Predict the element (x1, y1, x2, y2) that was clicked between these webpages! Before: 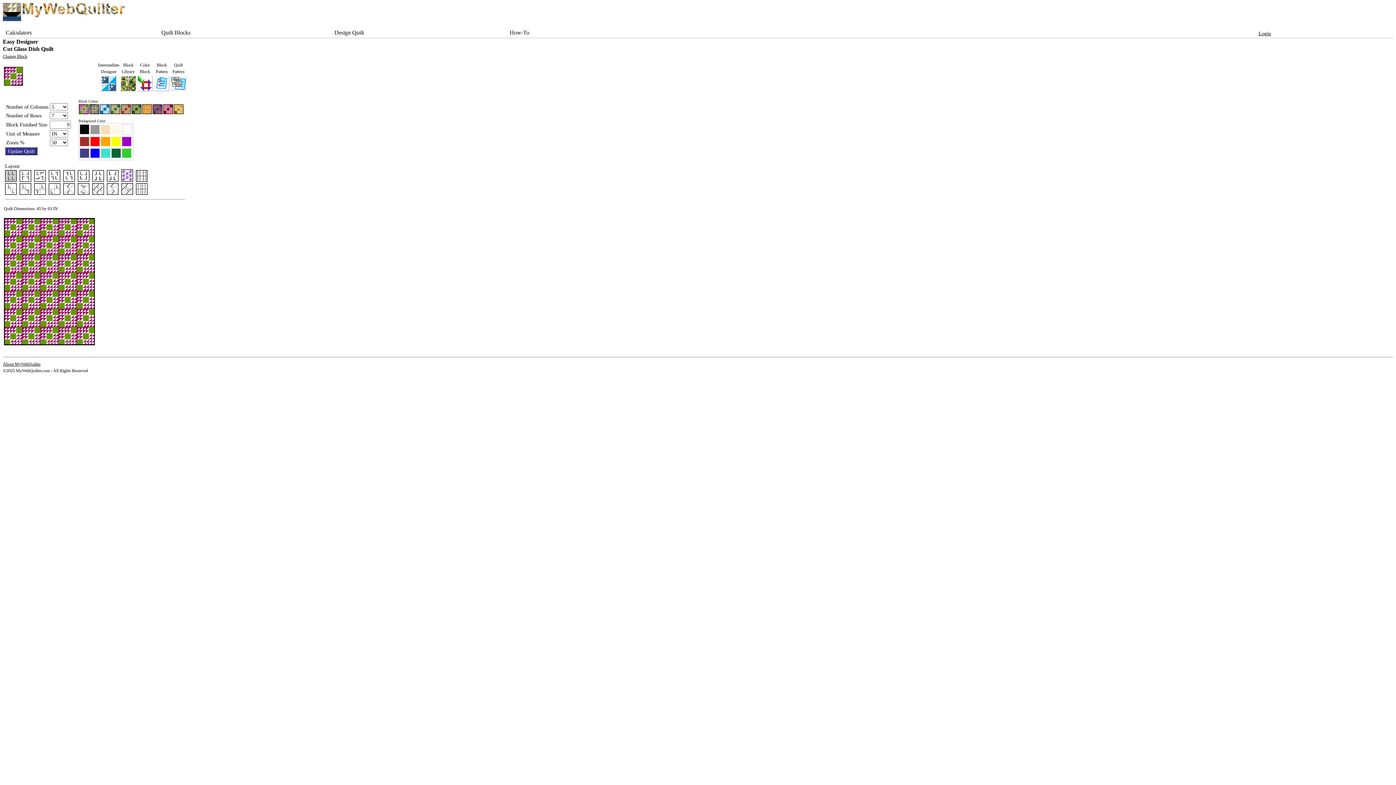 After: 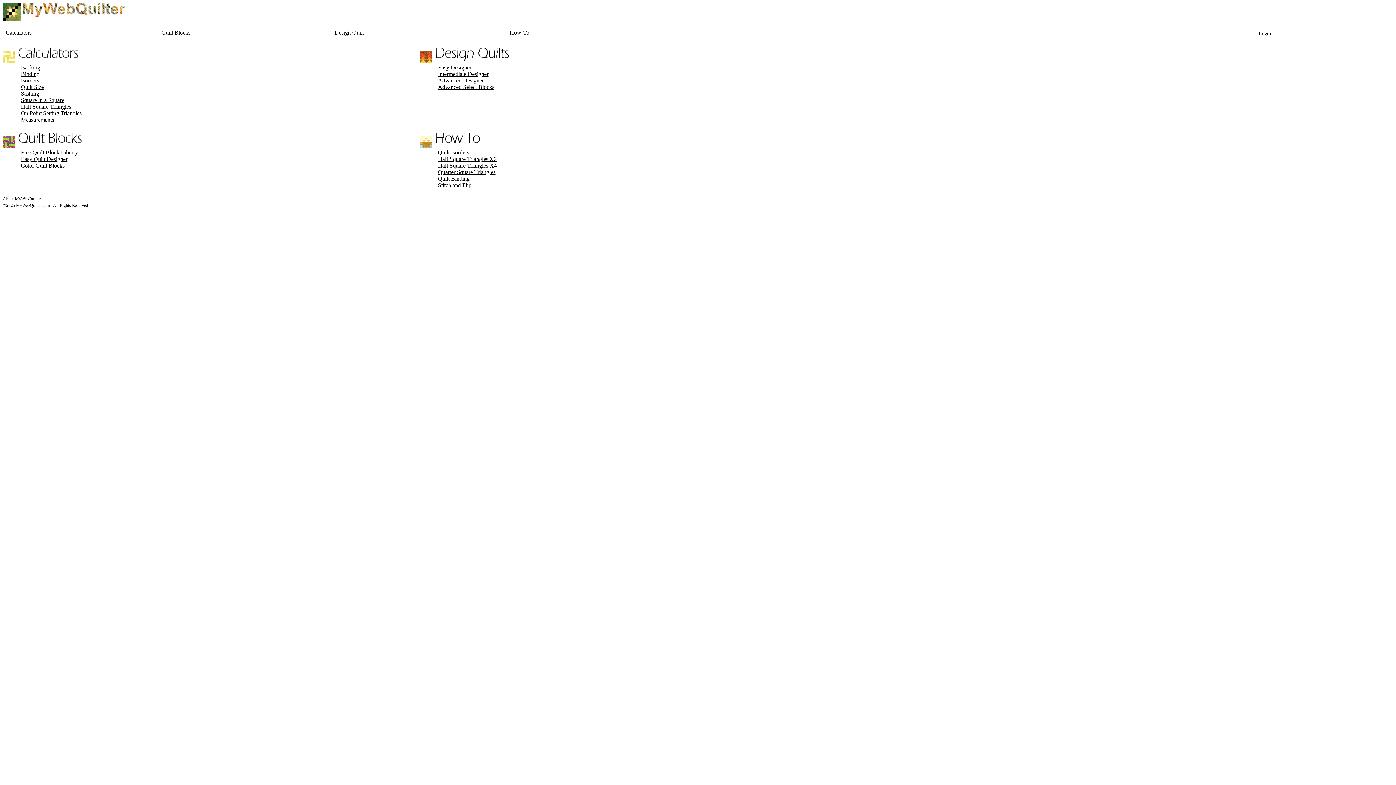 Action: bbox: (22, 12, 125, 18)